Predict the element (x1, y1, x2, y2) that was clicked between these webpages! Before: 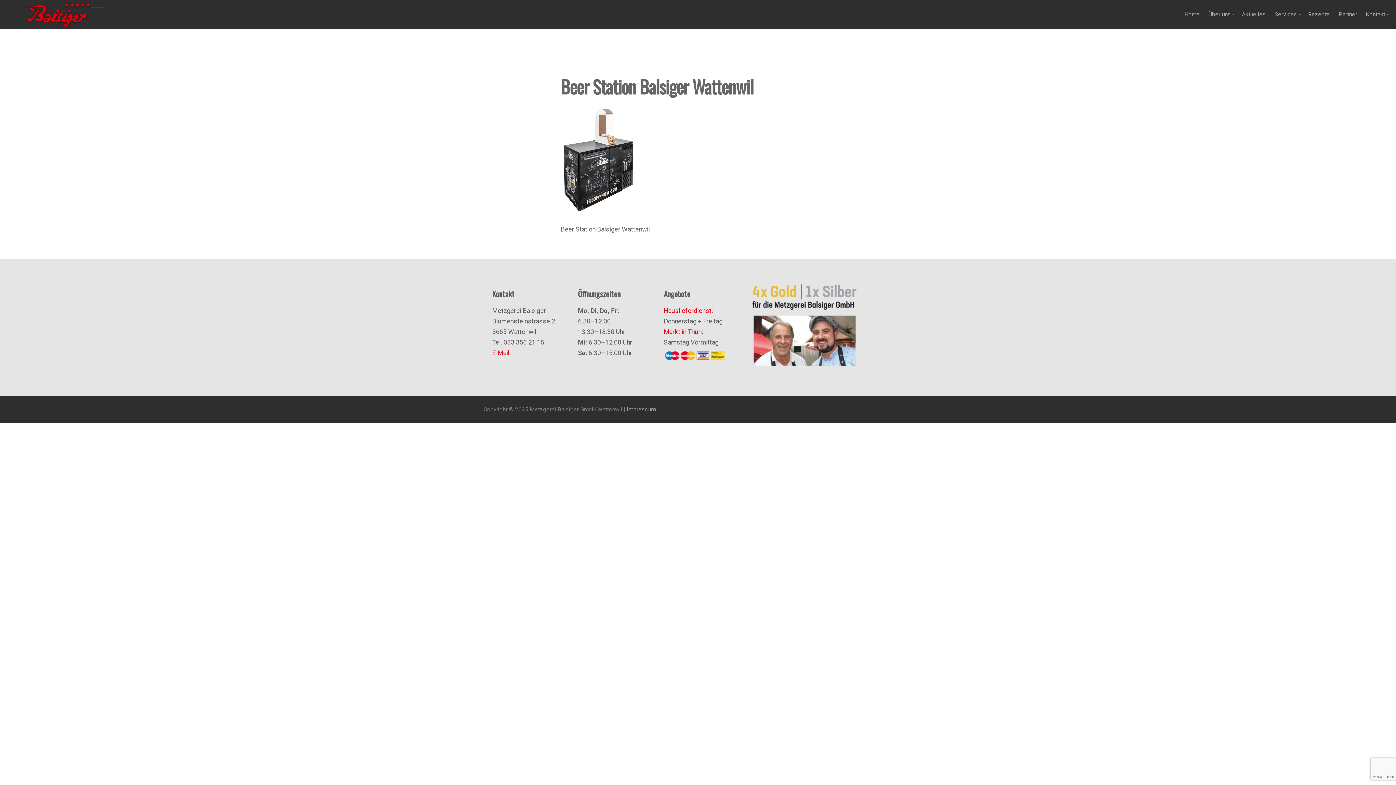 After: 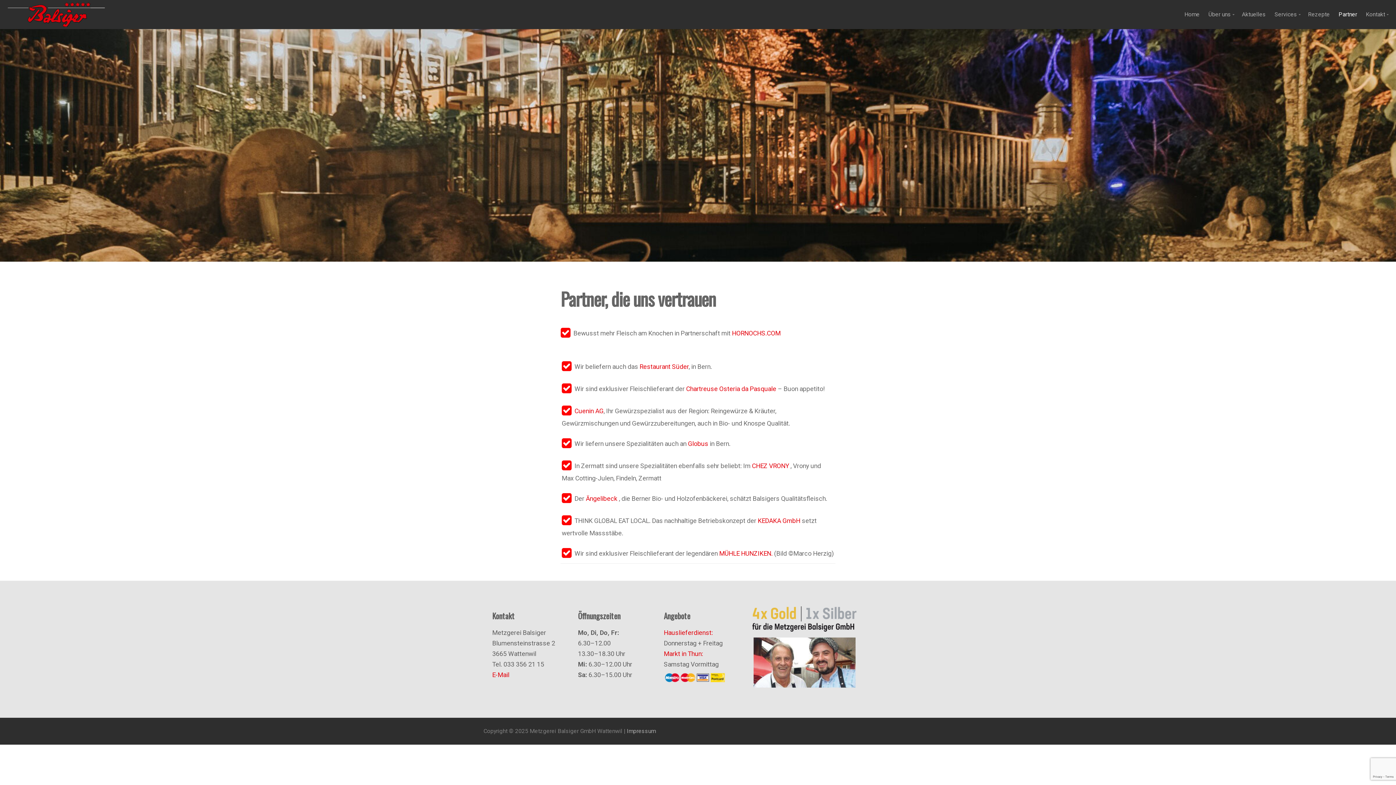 Action: label: Partner bbox: (1334, 11, 1361, 17)